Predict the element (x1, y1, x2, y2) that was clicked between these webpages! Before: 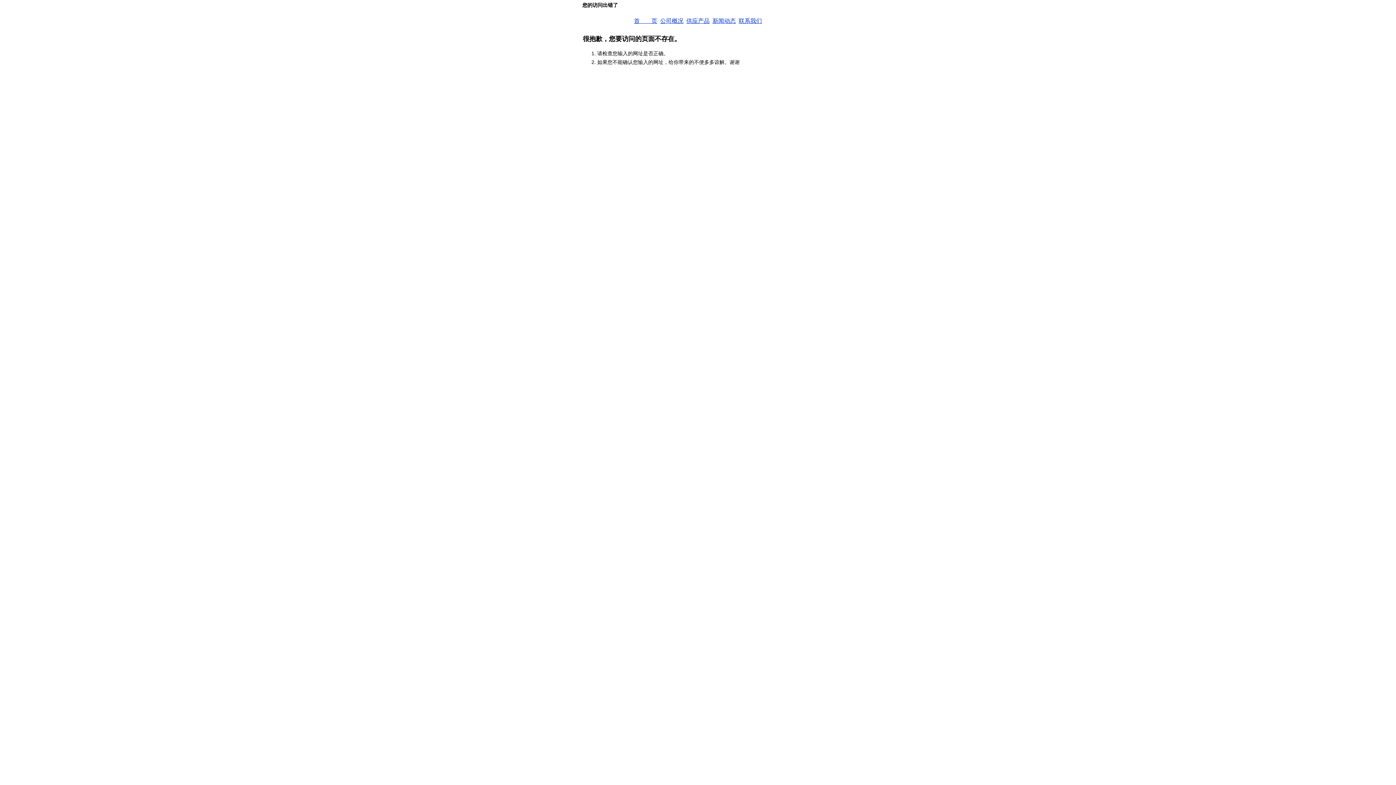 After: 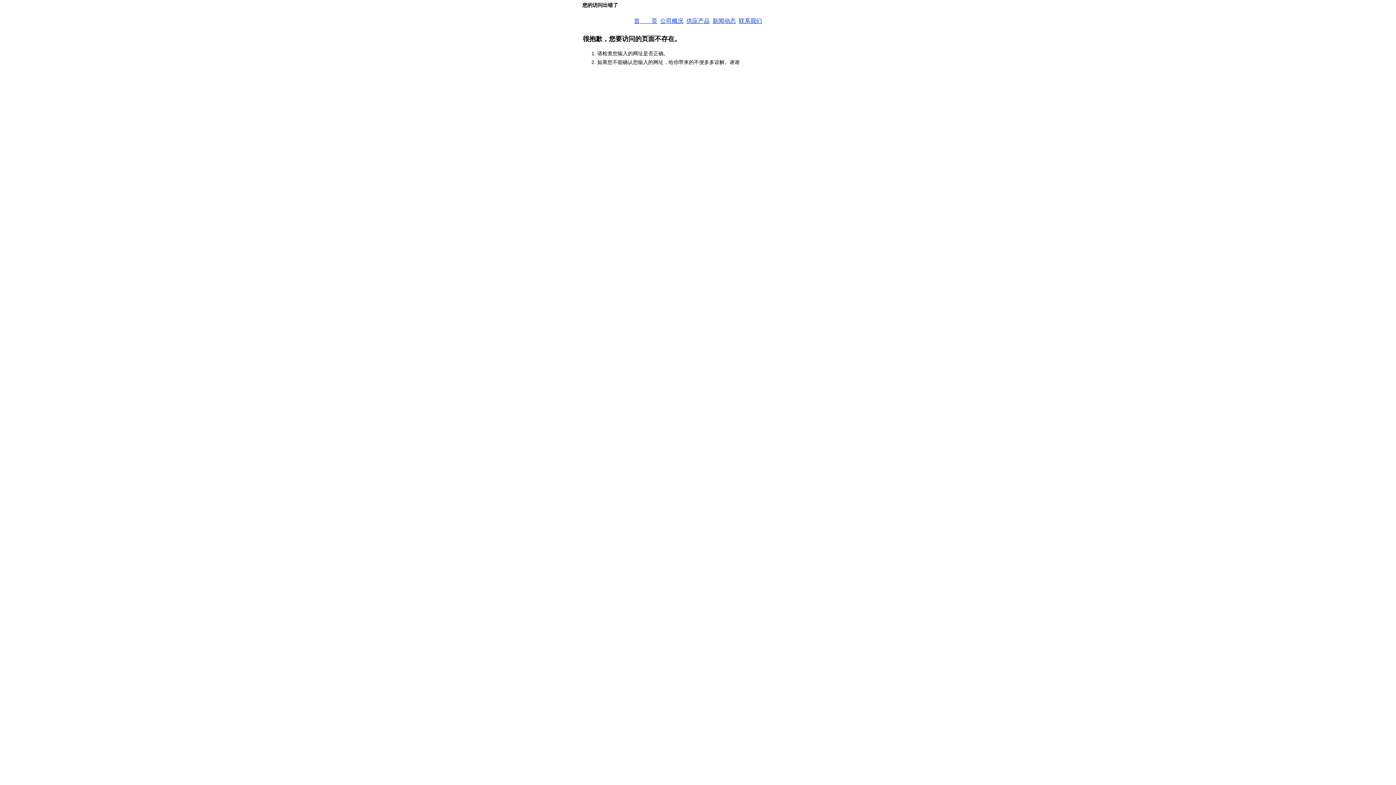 Action: label: 新闻动态 bbox: (712, 17, 736, 24)